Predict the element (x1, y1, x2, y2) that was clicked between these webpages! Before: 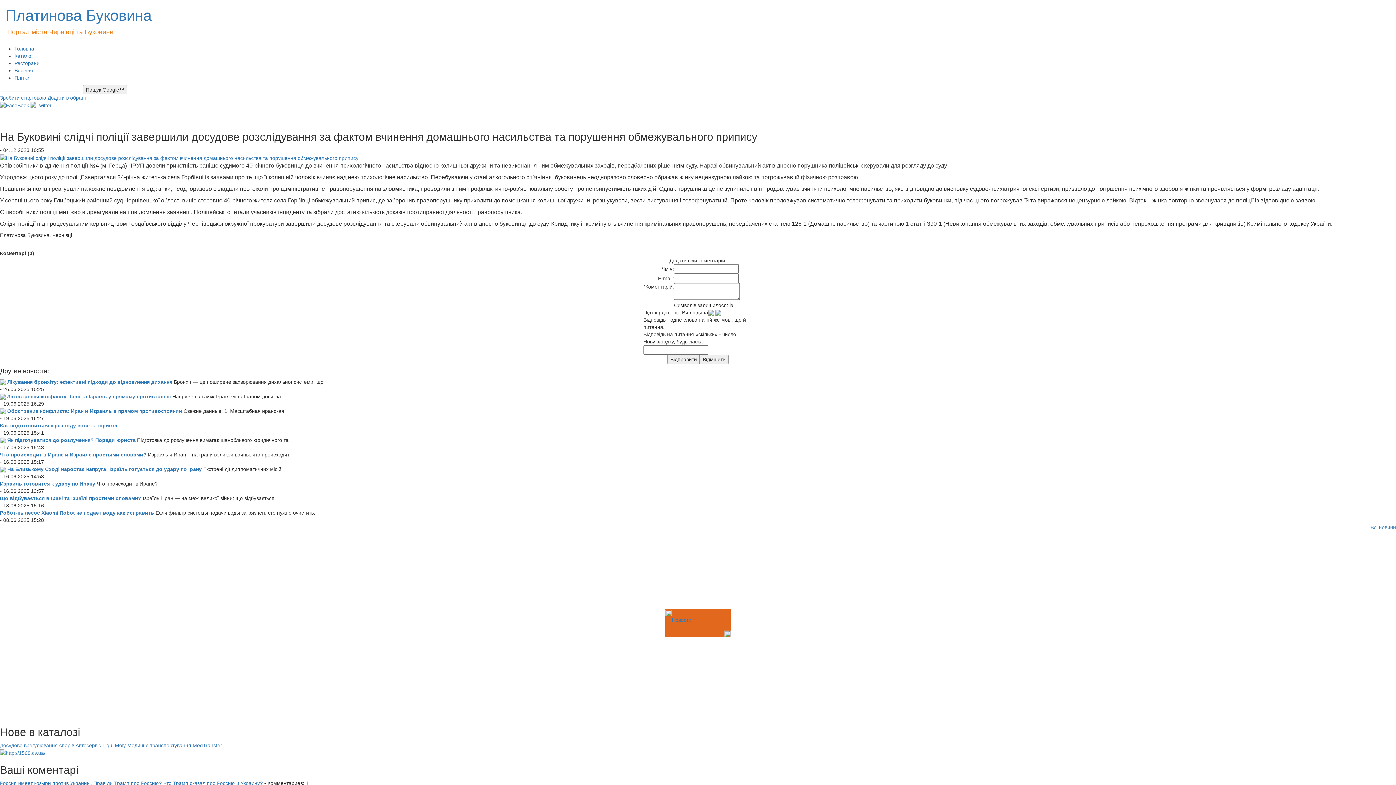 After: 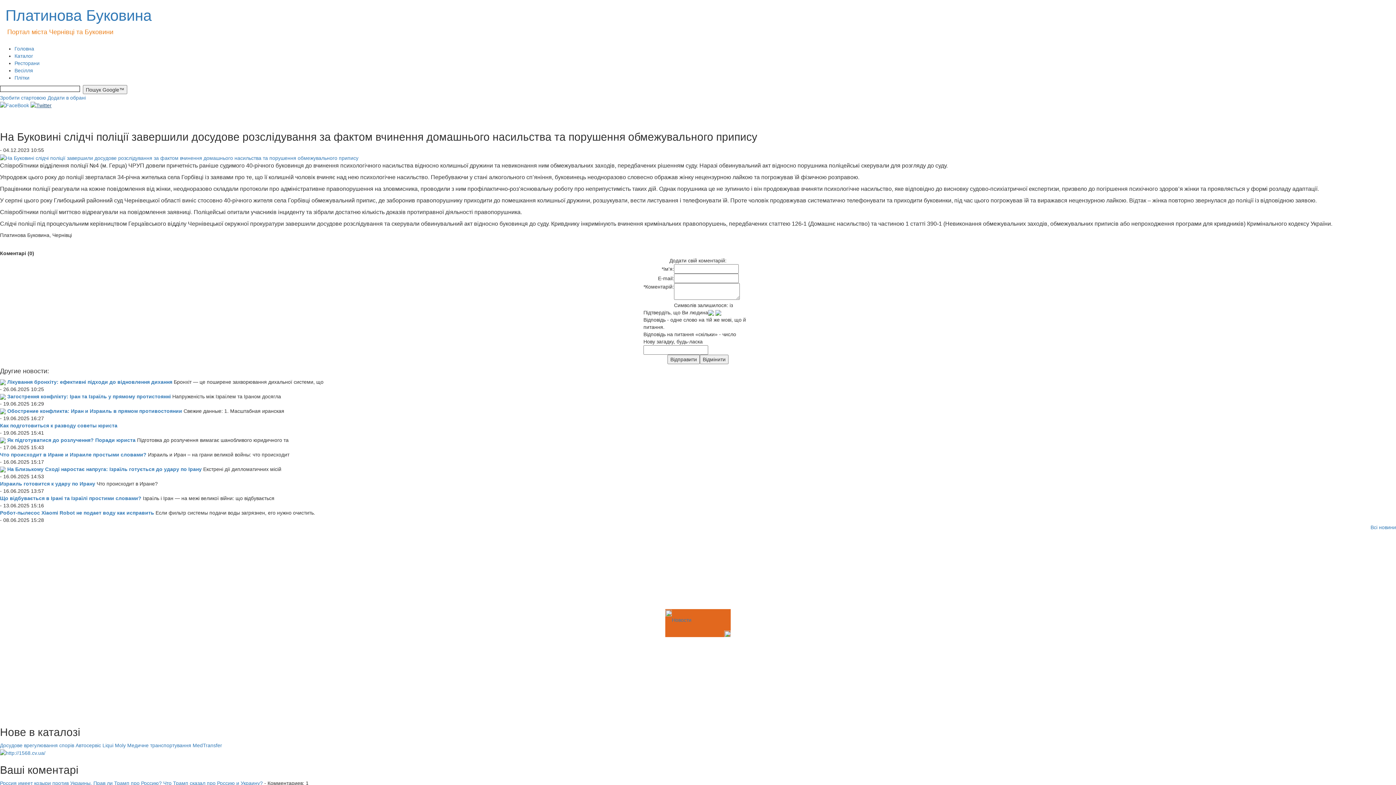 Action: bbox: (30, 102, 51, 108)